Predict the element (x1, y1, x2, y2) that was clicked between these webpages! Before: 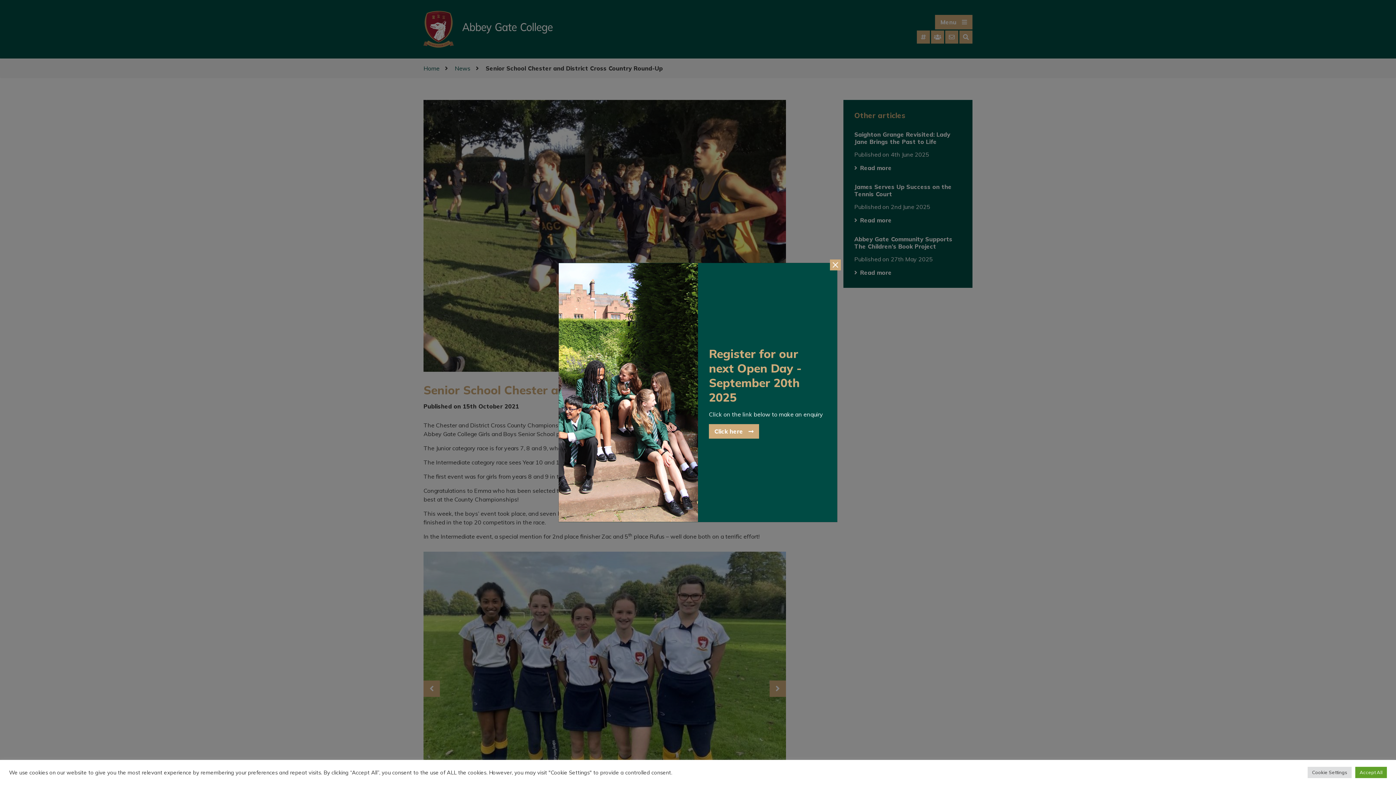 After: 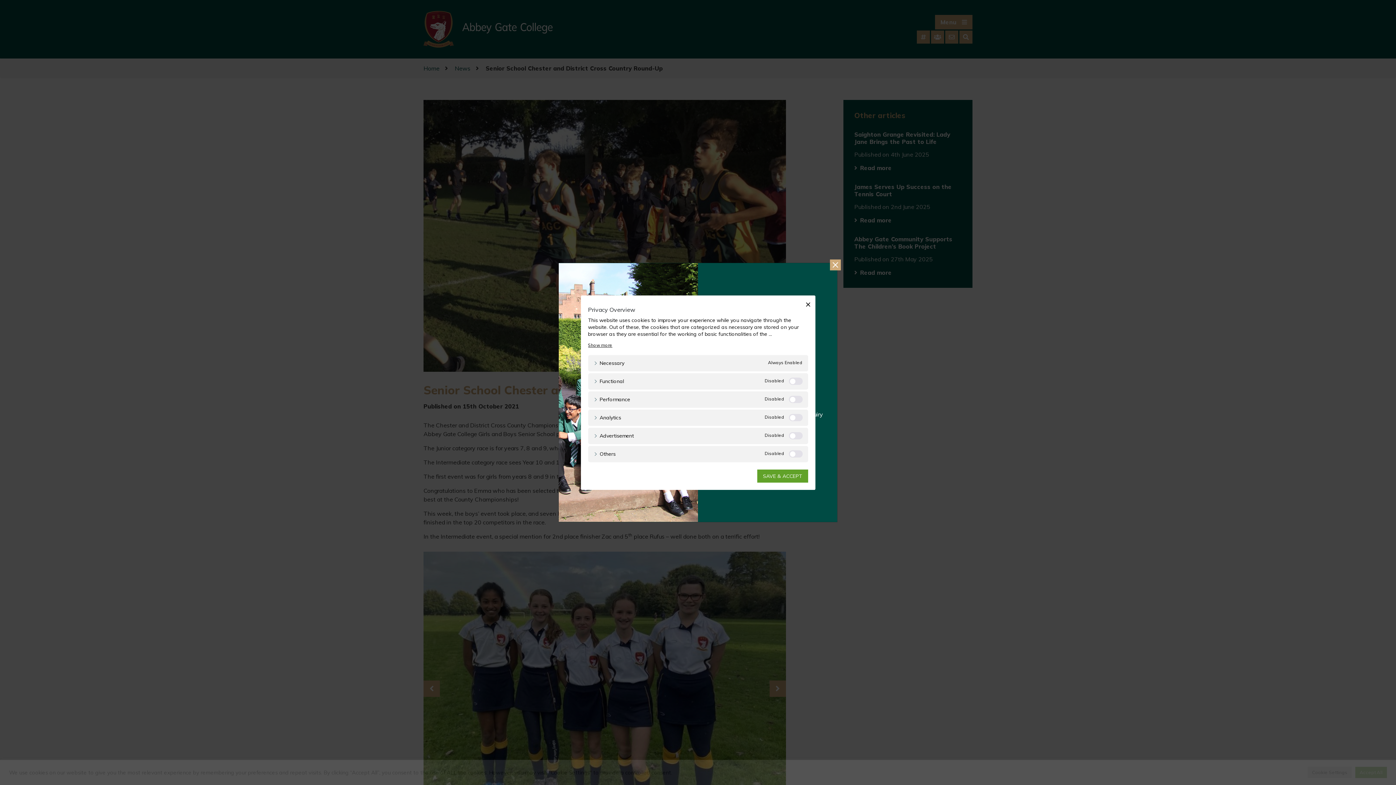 Action: label: Cookie Settings bbox: (1308, 767, 1352, 778)